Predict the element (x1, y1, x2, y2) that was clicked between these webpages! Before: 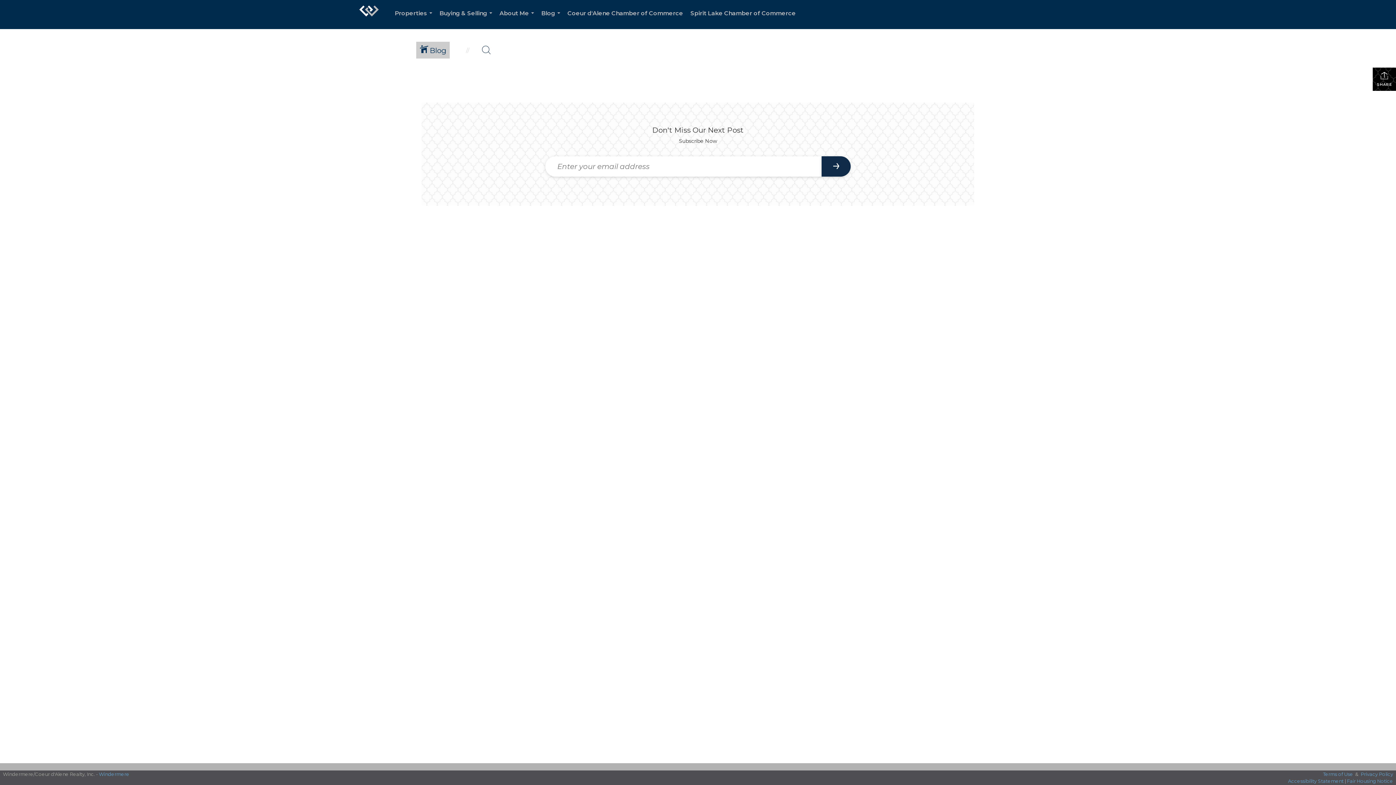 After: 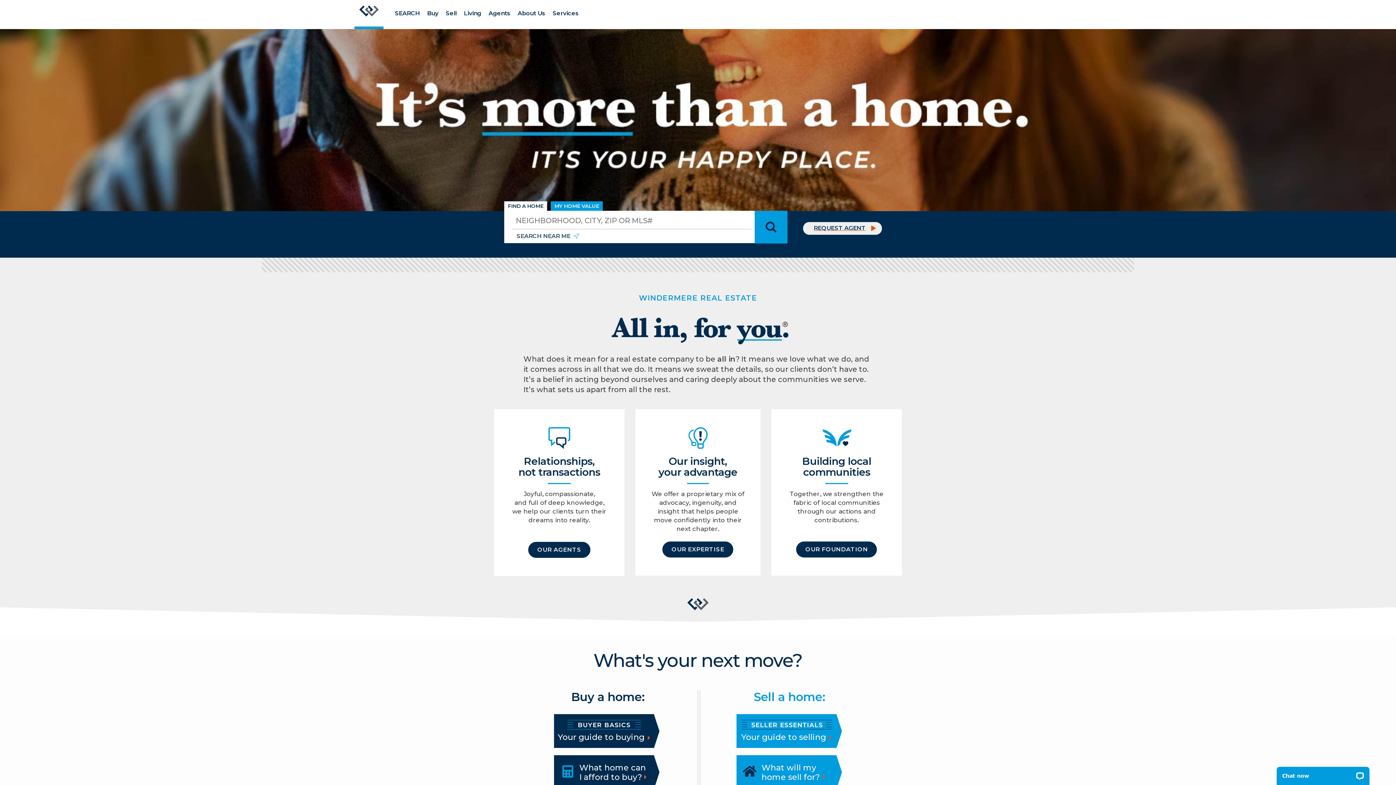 Action: label: Windermere bbox: (98, 771, 129, 777)